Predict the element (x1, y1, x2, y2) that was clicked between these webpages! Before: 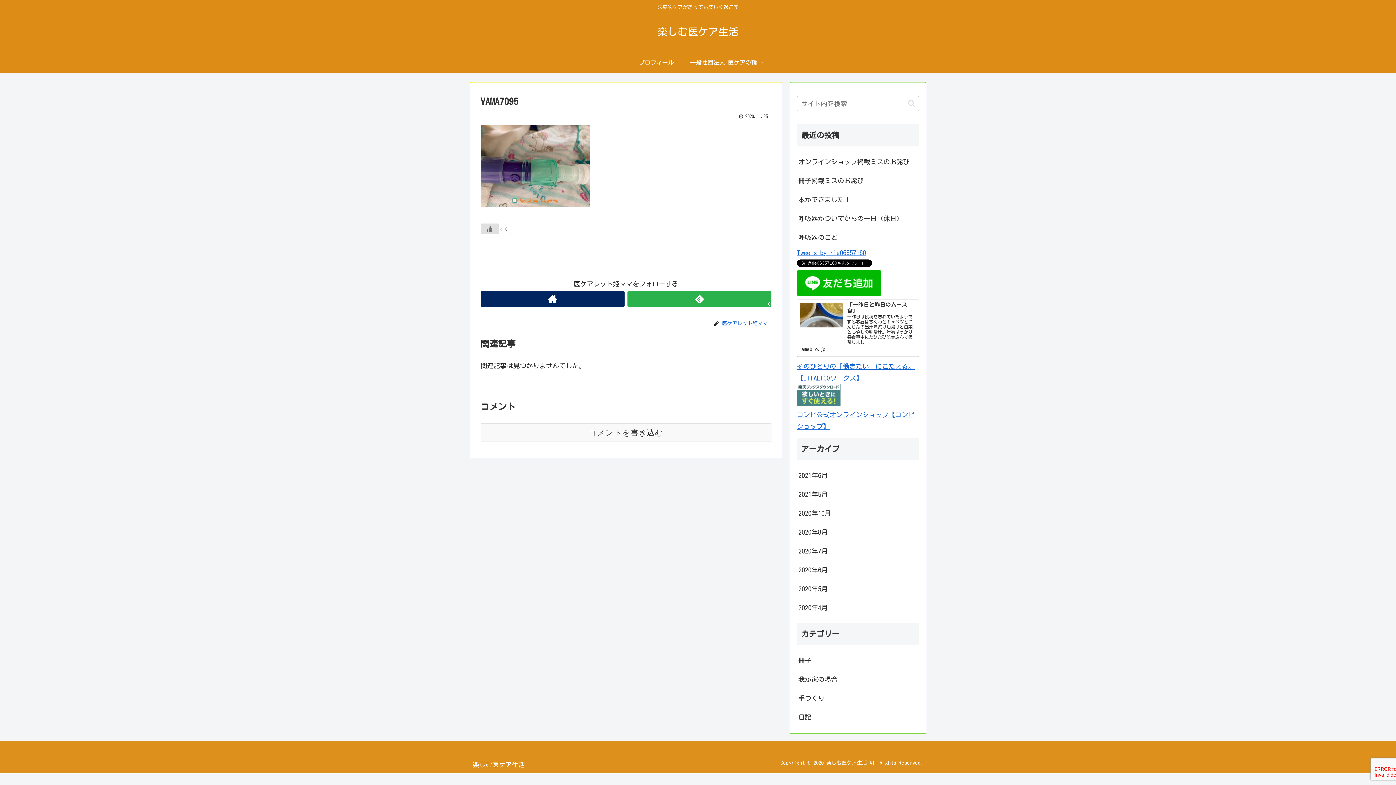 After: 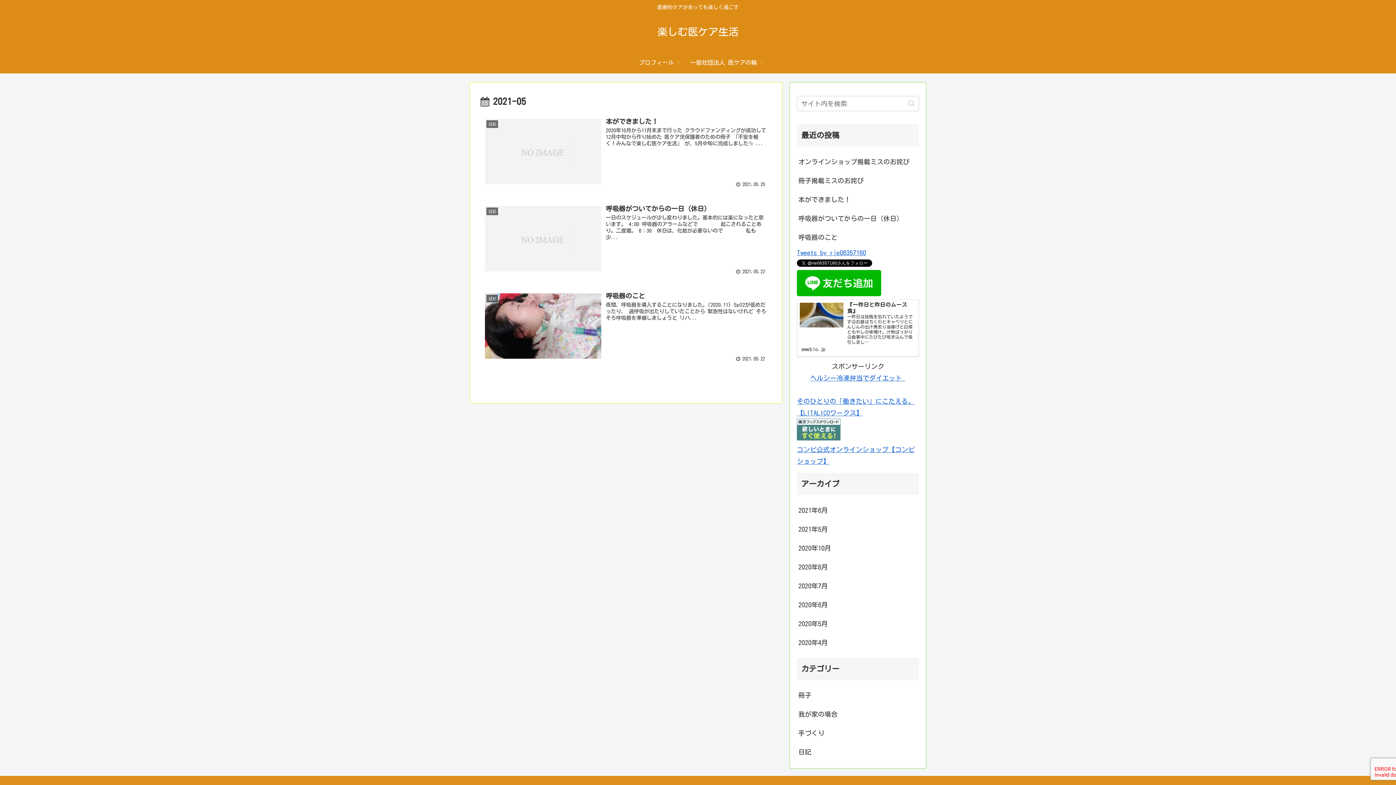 Action: label: 2021年5月 bbox: (797, 485, 919, 503)